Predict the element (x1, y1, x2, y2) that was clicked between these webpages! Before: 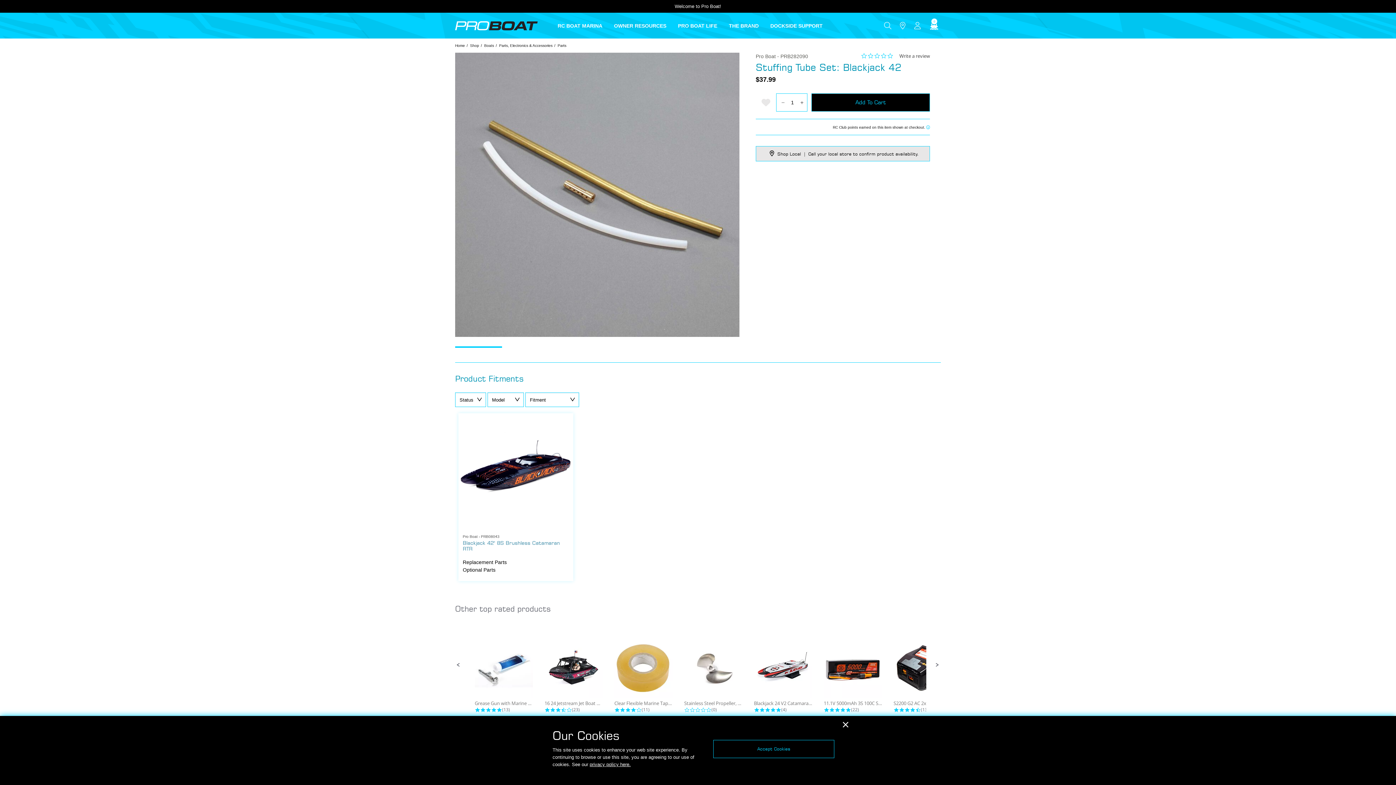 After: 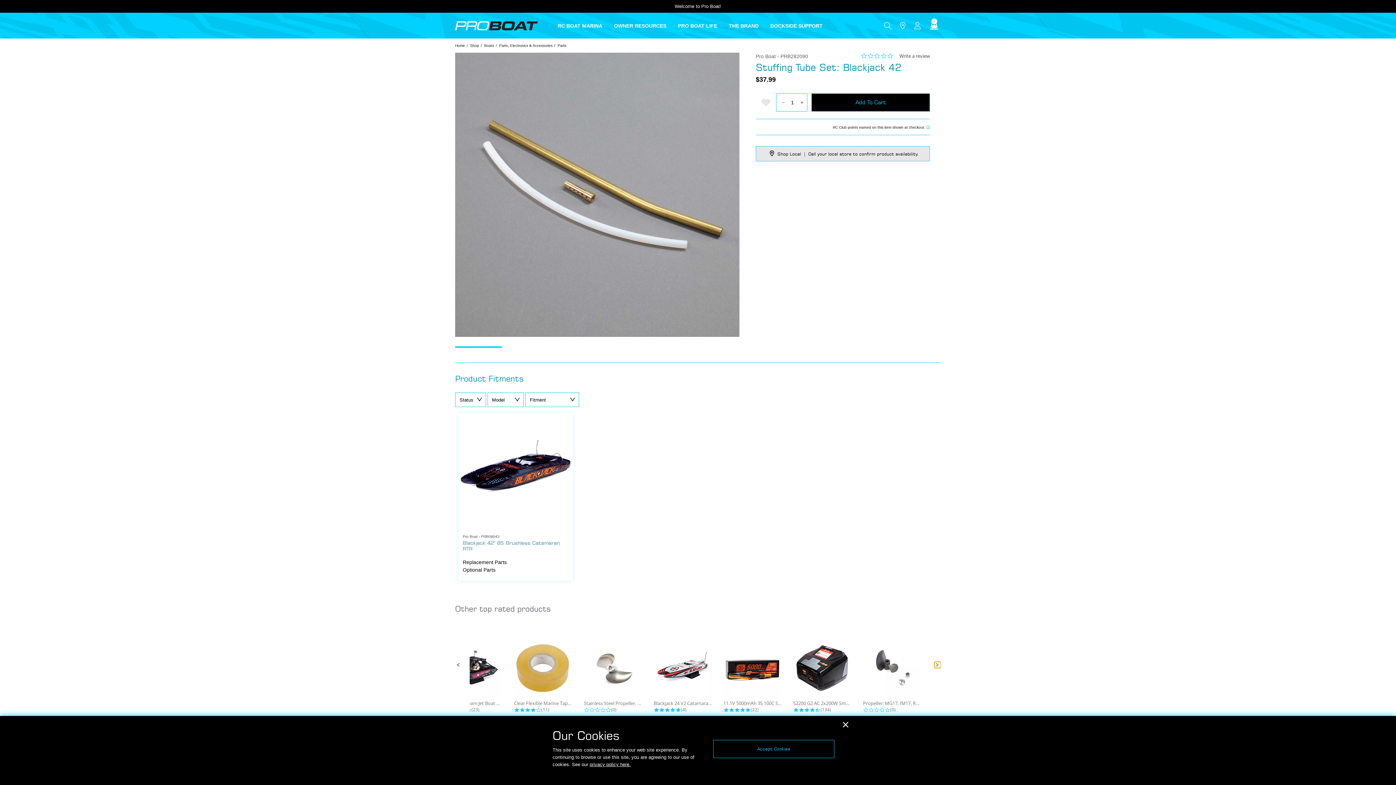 Action: label: Next Promoted Products Page bbox: (934, 662, 941, 668)